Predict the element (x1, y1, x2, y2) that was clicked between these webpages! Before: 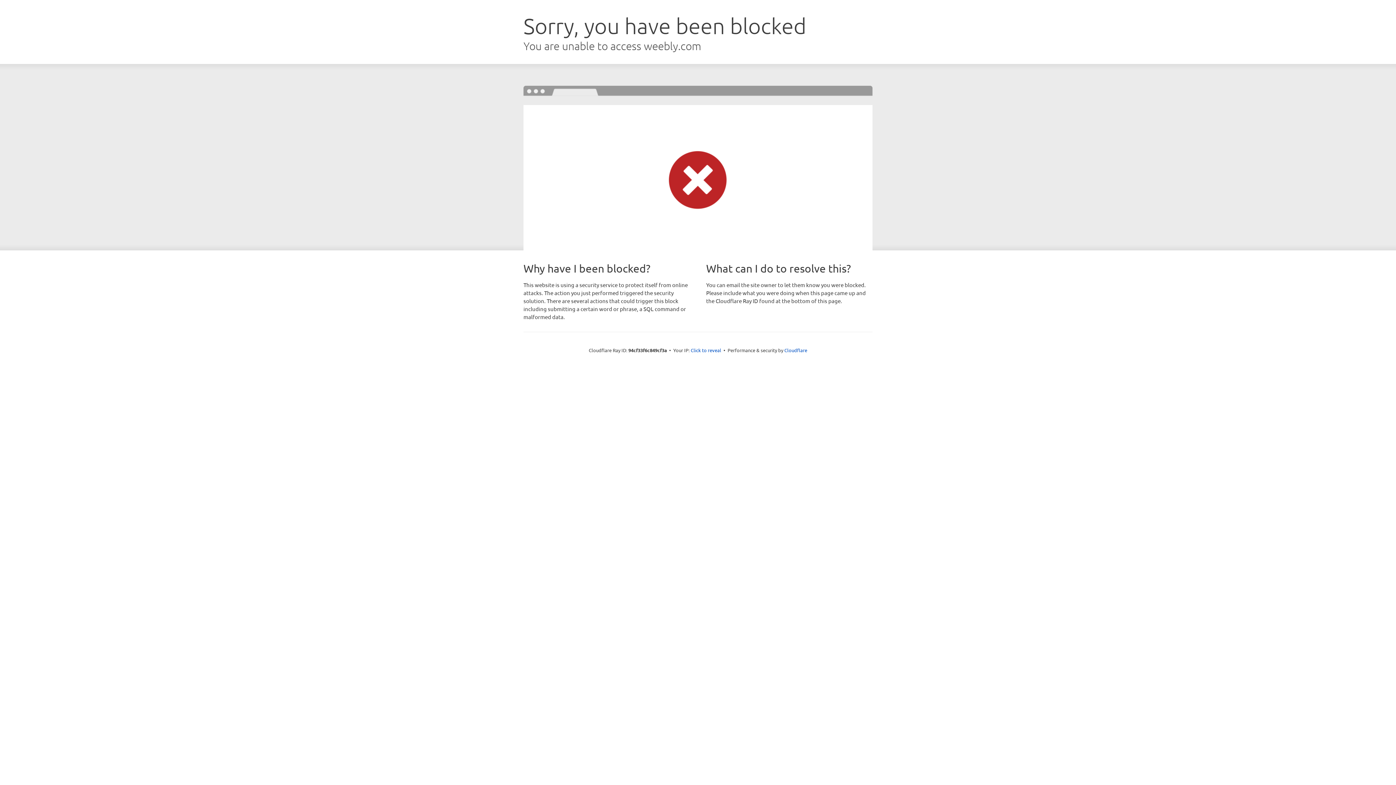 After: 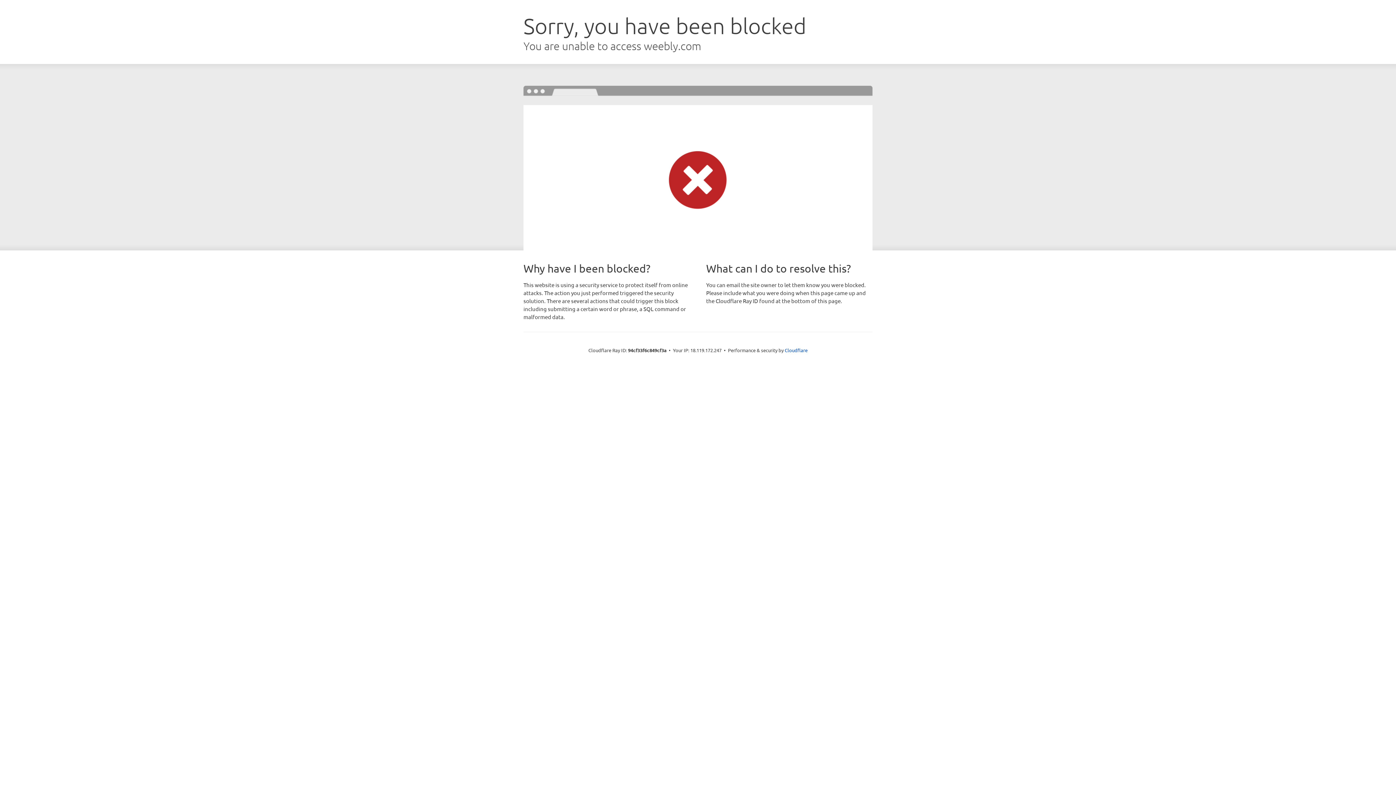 Action: bbox: (690, 346, 721, 353) label: Click to reveal